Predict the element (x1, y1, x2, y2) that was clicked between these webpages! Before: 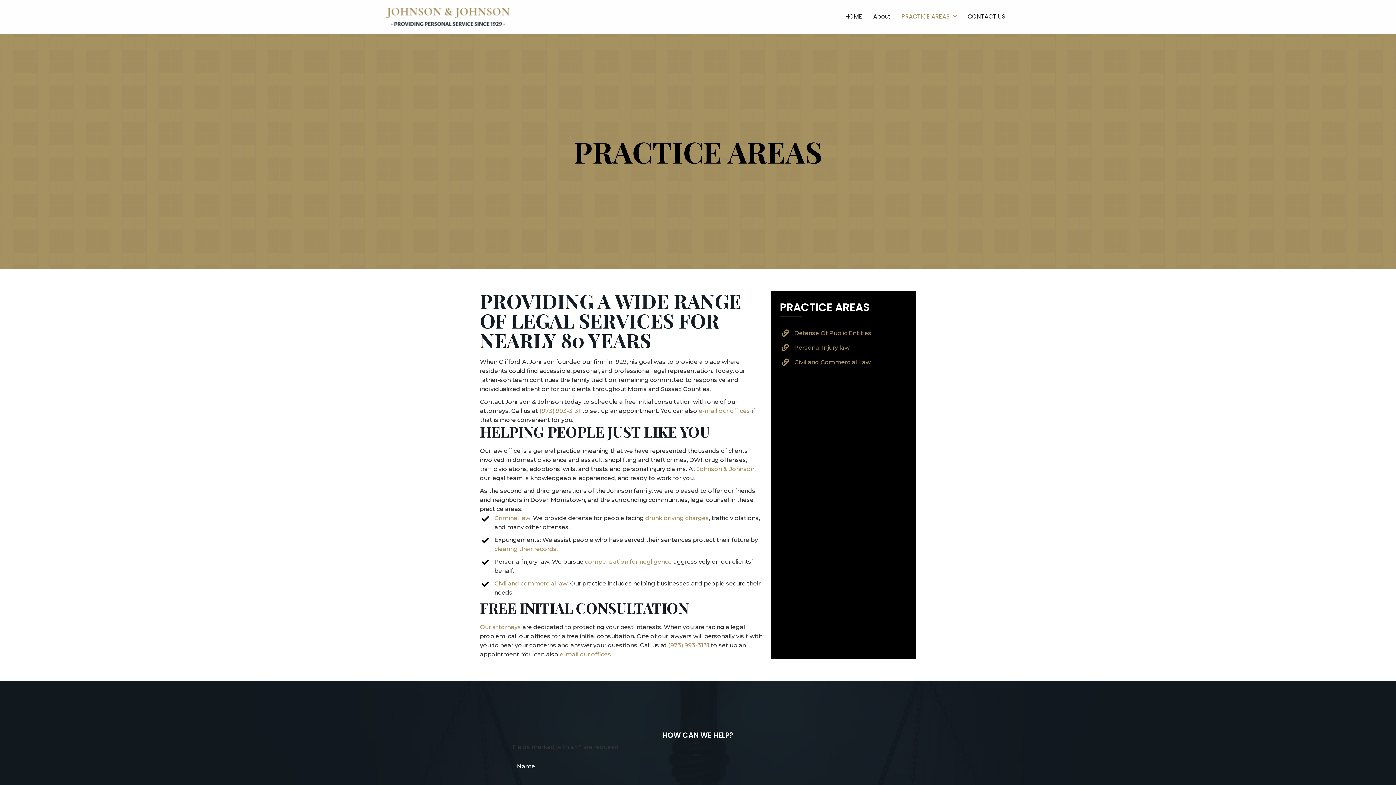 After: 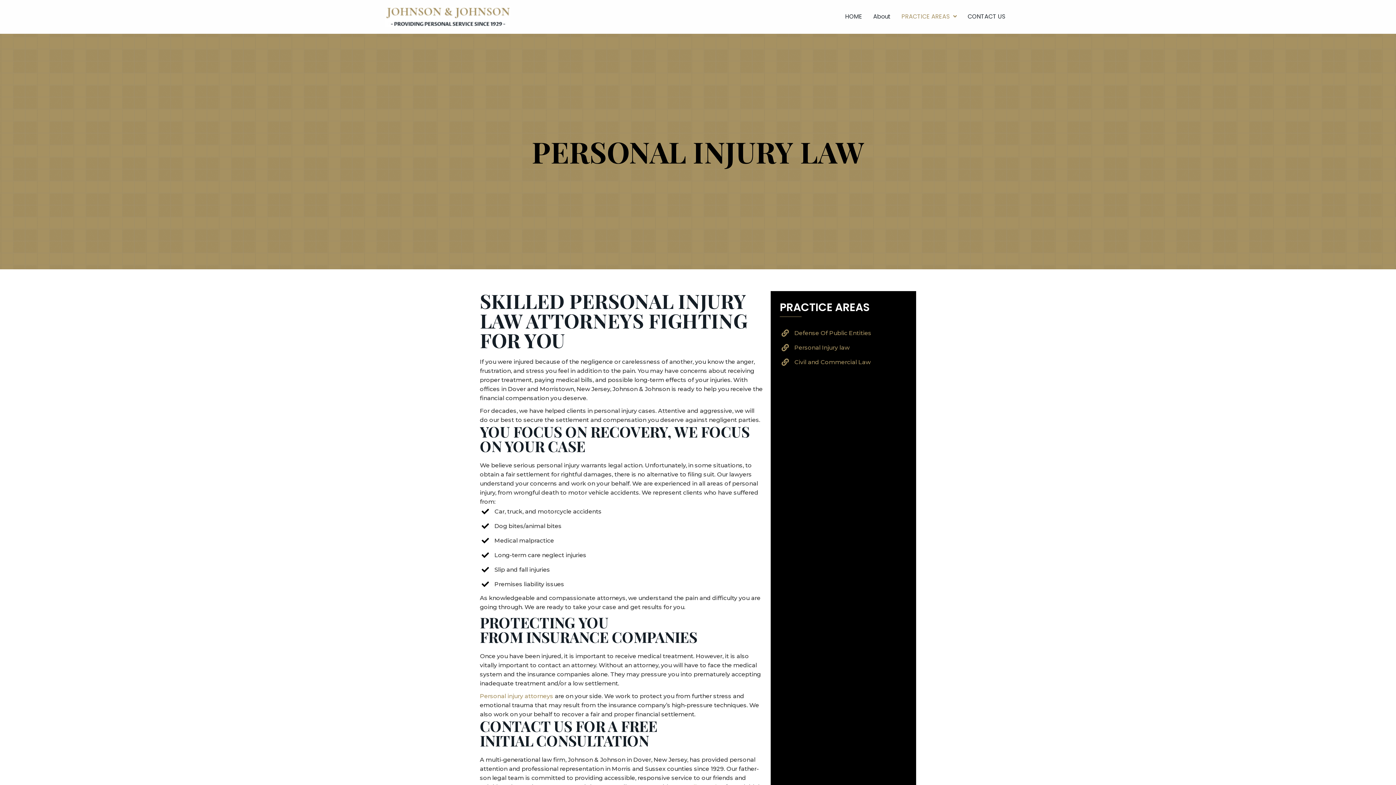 Action: bbox: (794, 344, 849, 351) label: Personal Injury law